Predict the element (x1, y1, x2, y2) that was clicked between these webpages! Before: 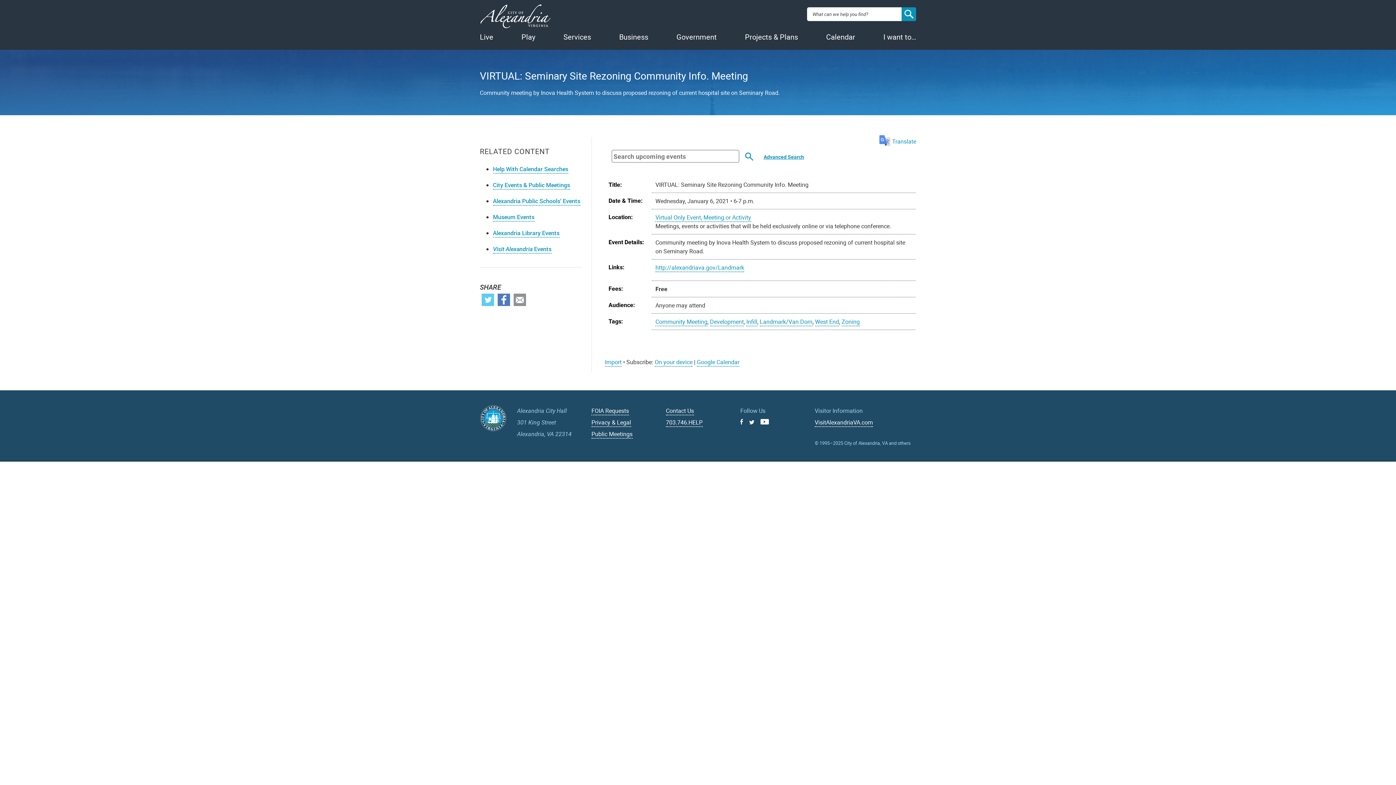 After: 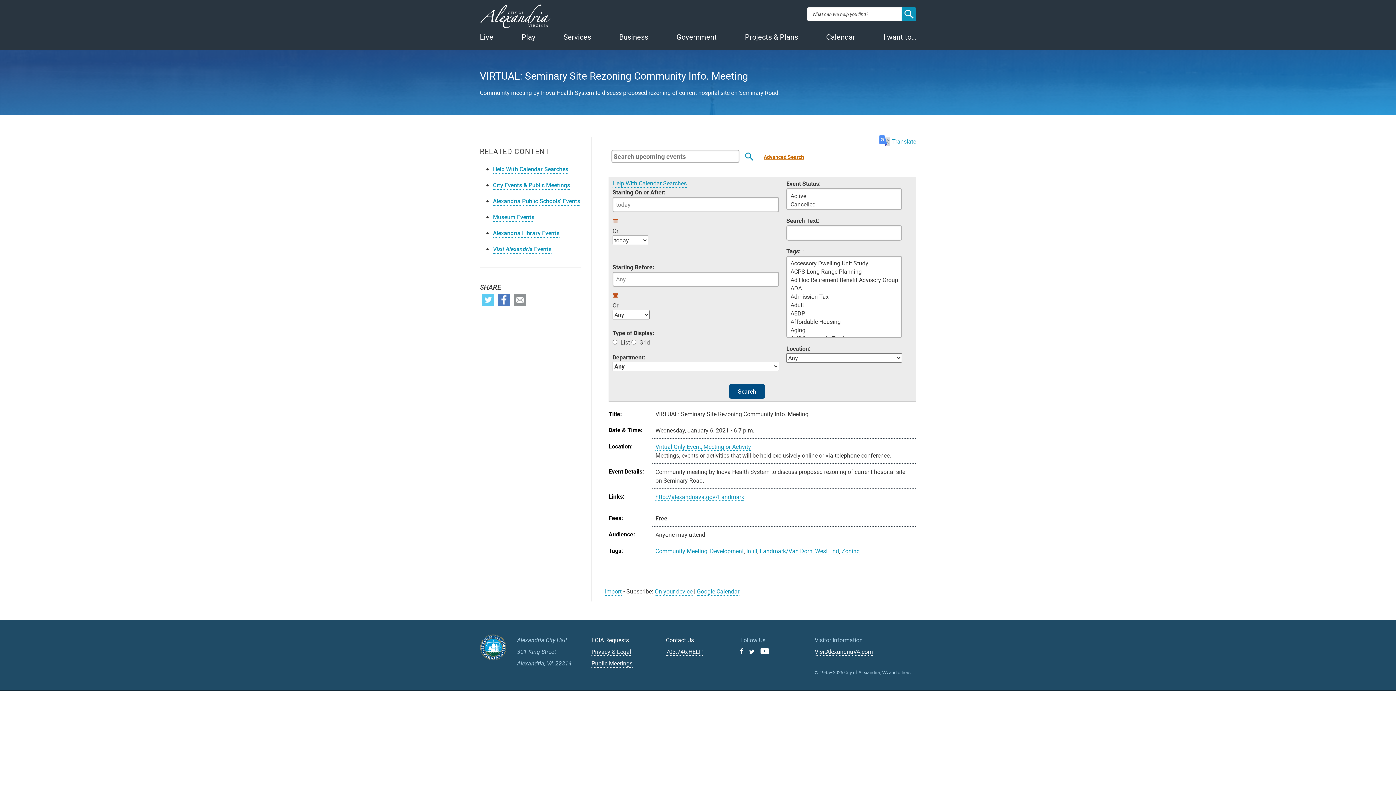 Action: label: Advanced Search bbox: (763, 153, 804, 160)